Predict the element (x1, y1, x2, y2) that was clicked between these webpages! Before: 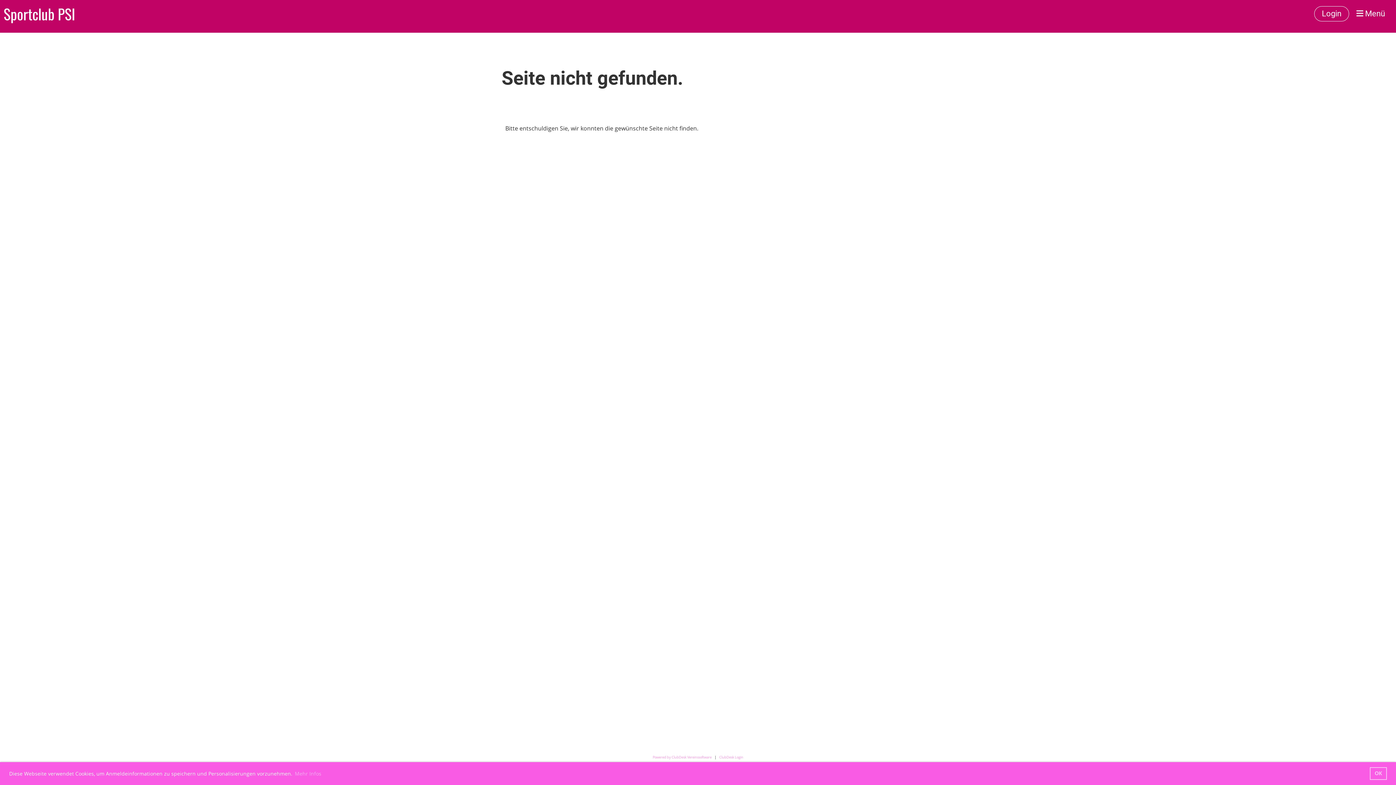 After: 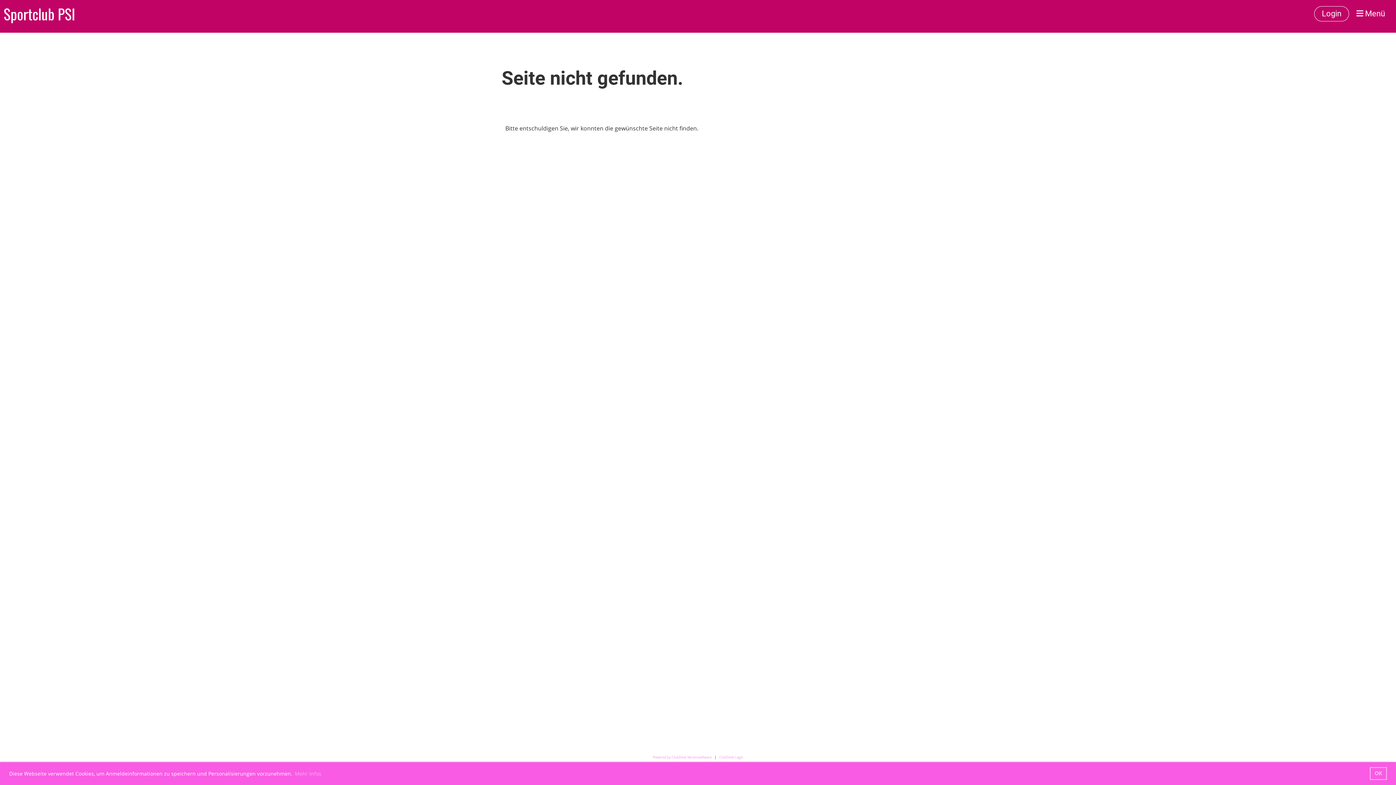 Action: bbox: (719, 755, 743, 760) label: ClubDesk Login